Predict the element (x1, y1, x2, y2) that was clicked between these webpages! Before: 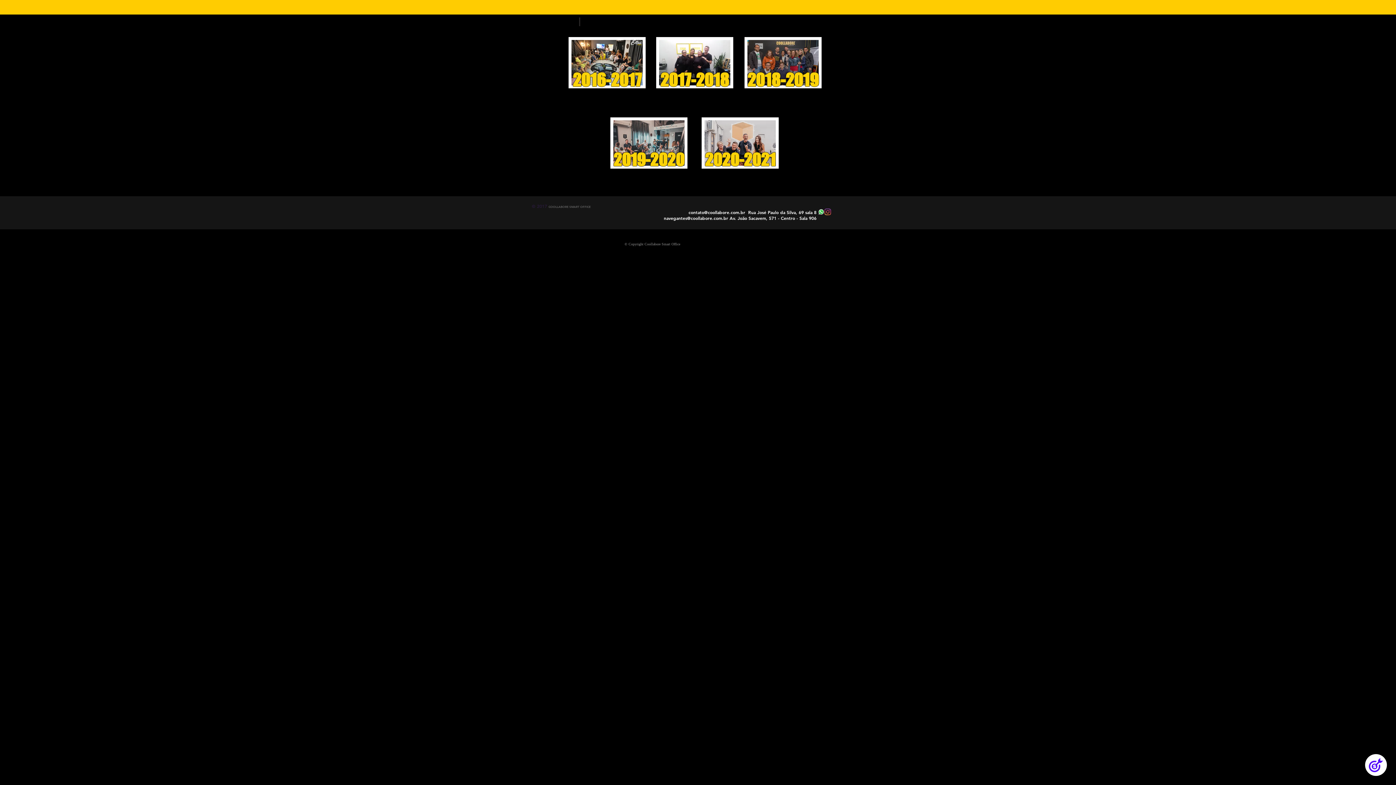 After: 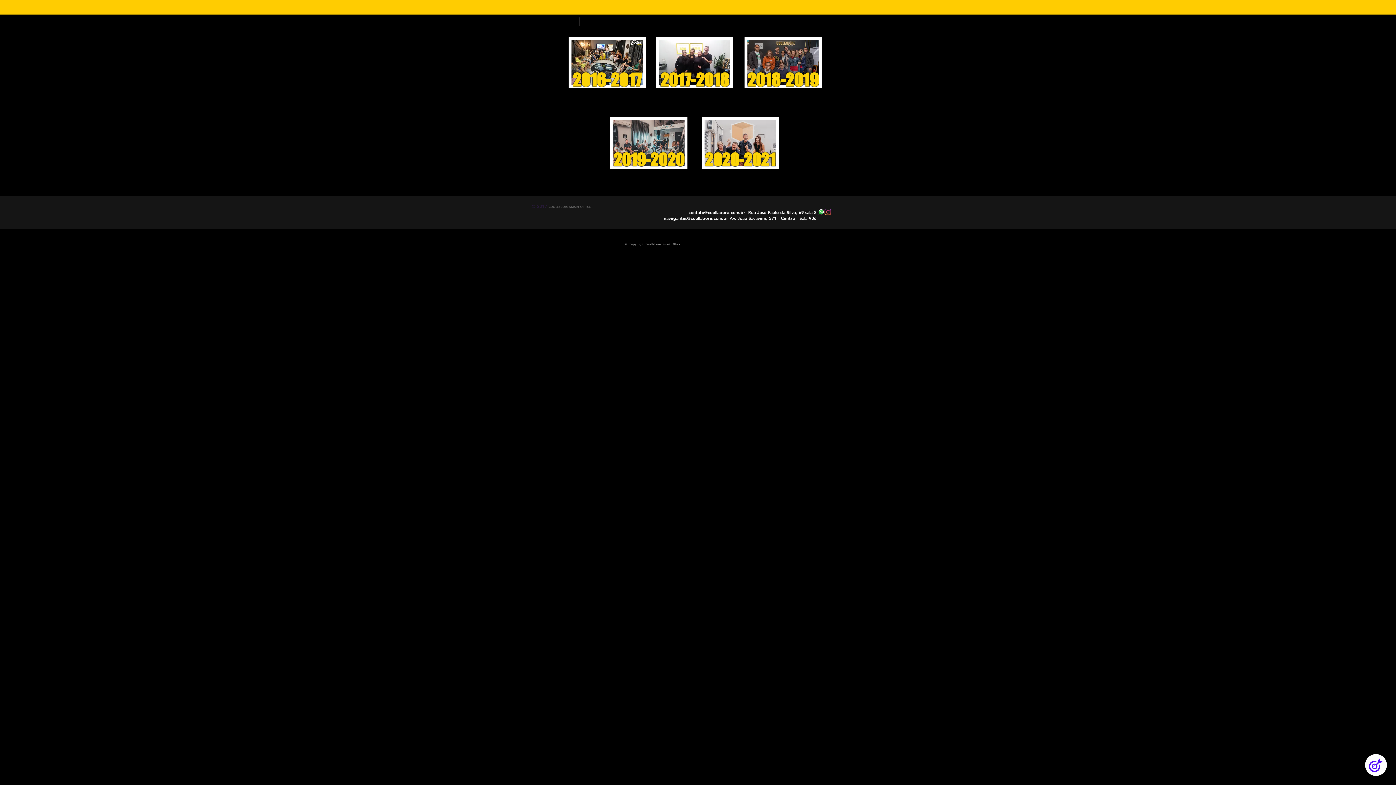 Action: bbox: (656, 37, 733, 88)